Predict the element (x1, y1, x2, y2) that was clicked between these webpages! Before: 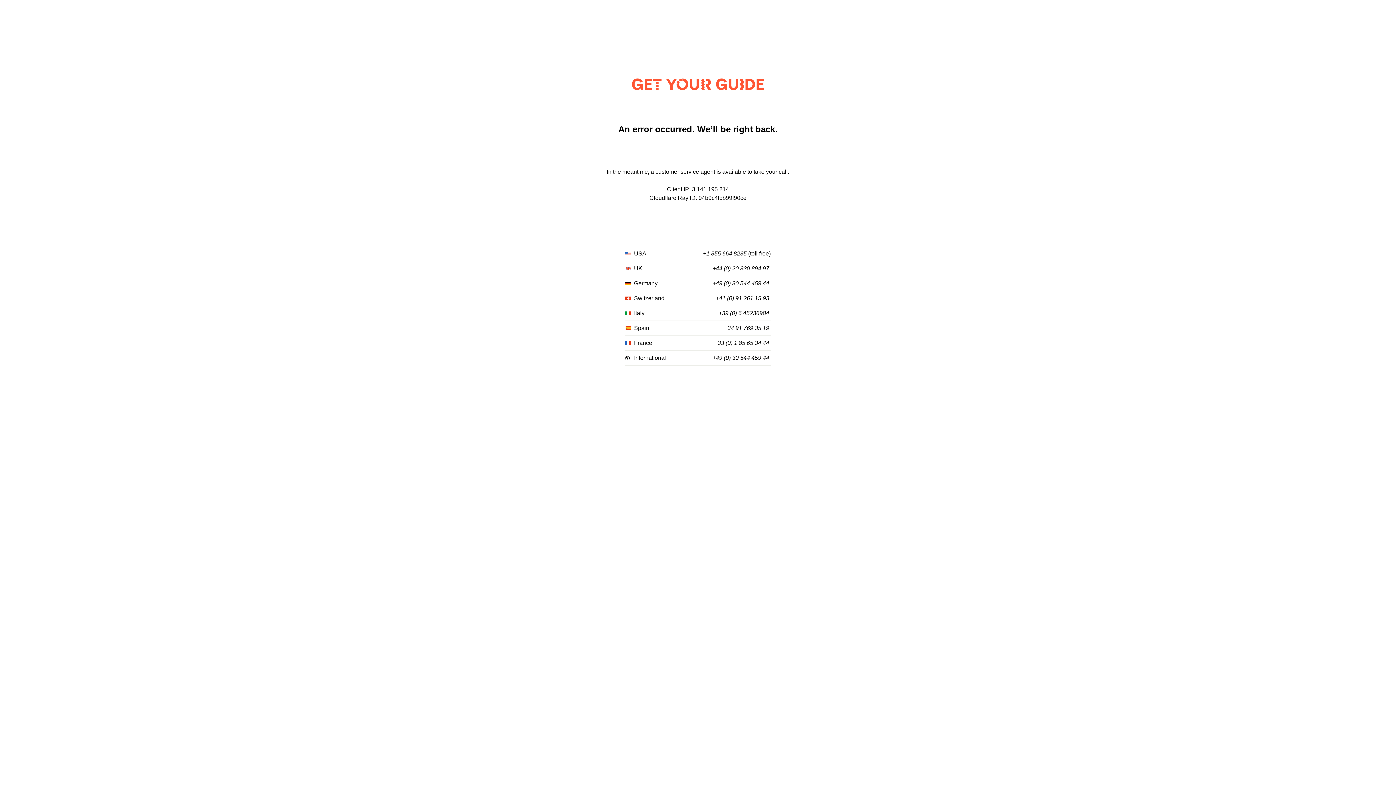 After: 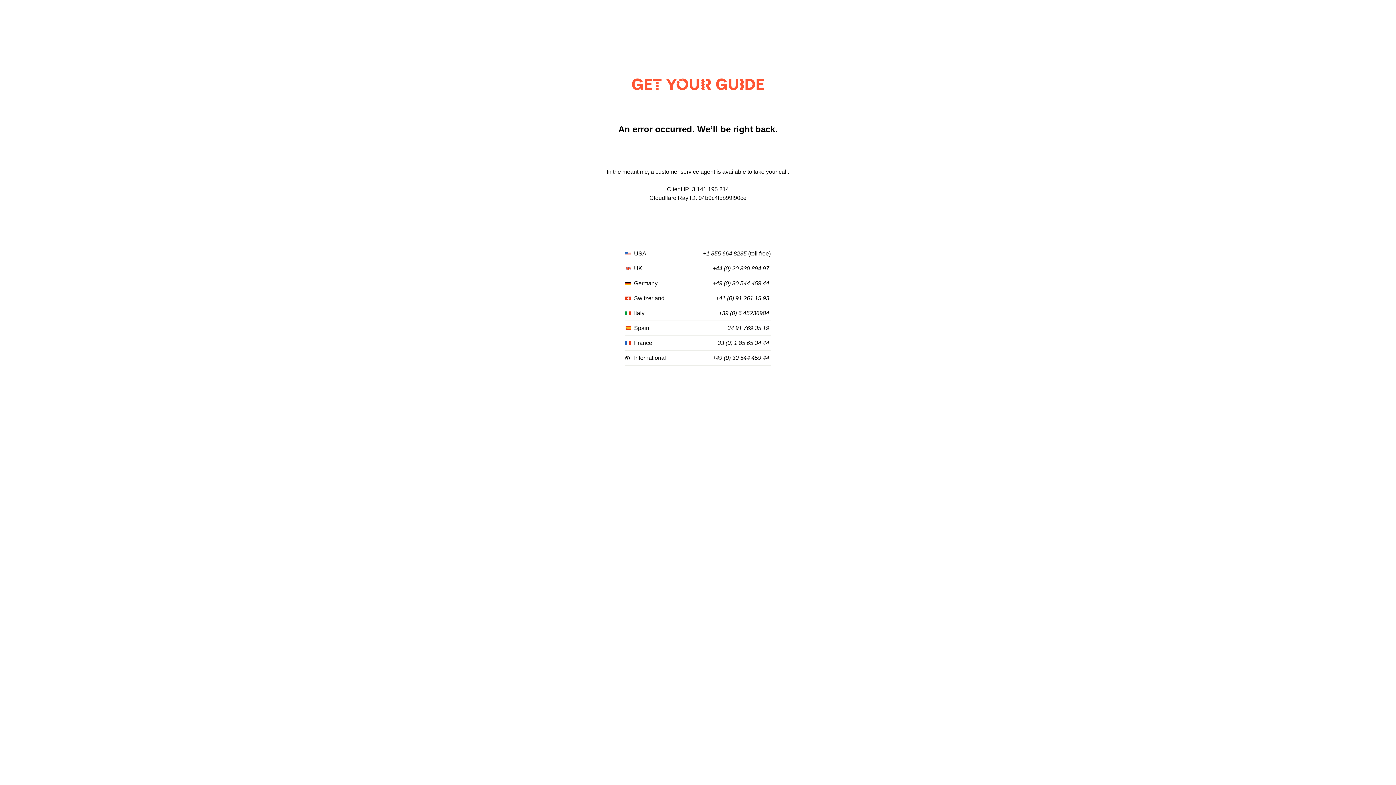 Action: label: +1 855 664 8235 bbox: (703, 250, 746, 257)